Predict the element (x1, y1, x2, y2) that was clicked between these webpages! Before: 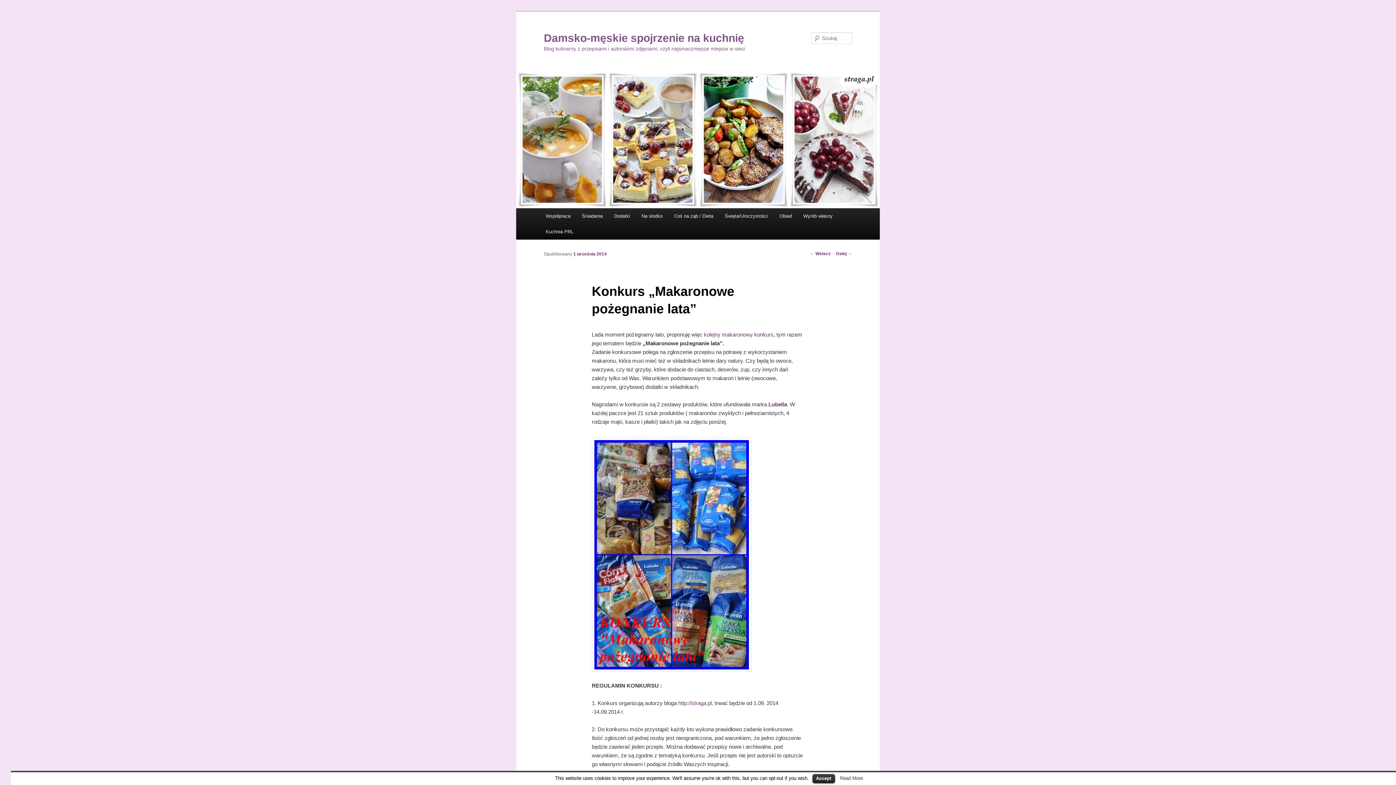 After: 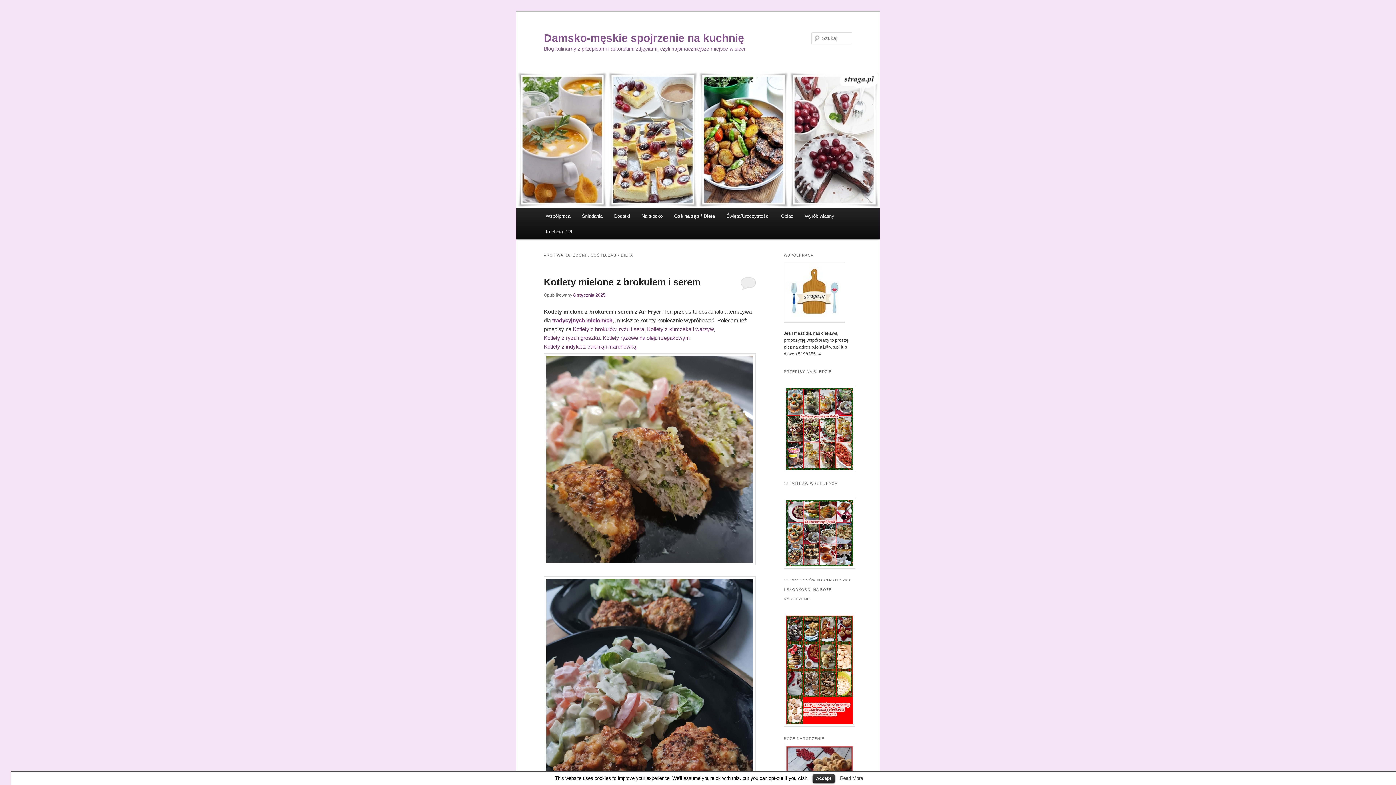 Action: label: Coś na ząb / Dieta bbox: (668, 208, 719, 224)